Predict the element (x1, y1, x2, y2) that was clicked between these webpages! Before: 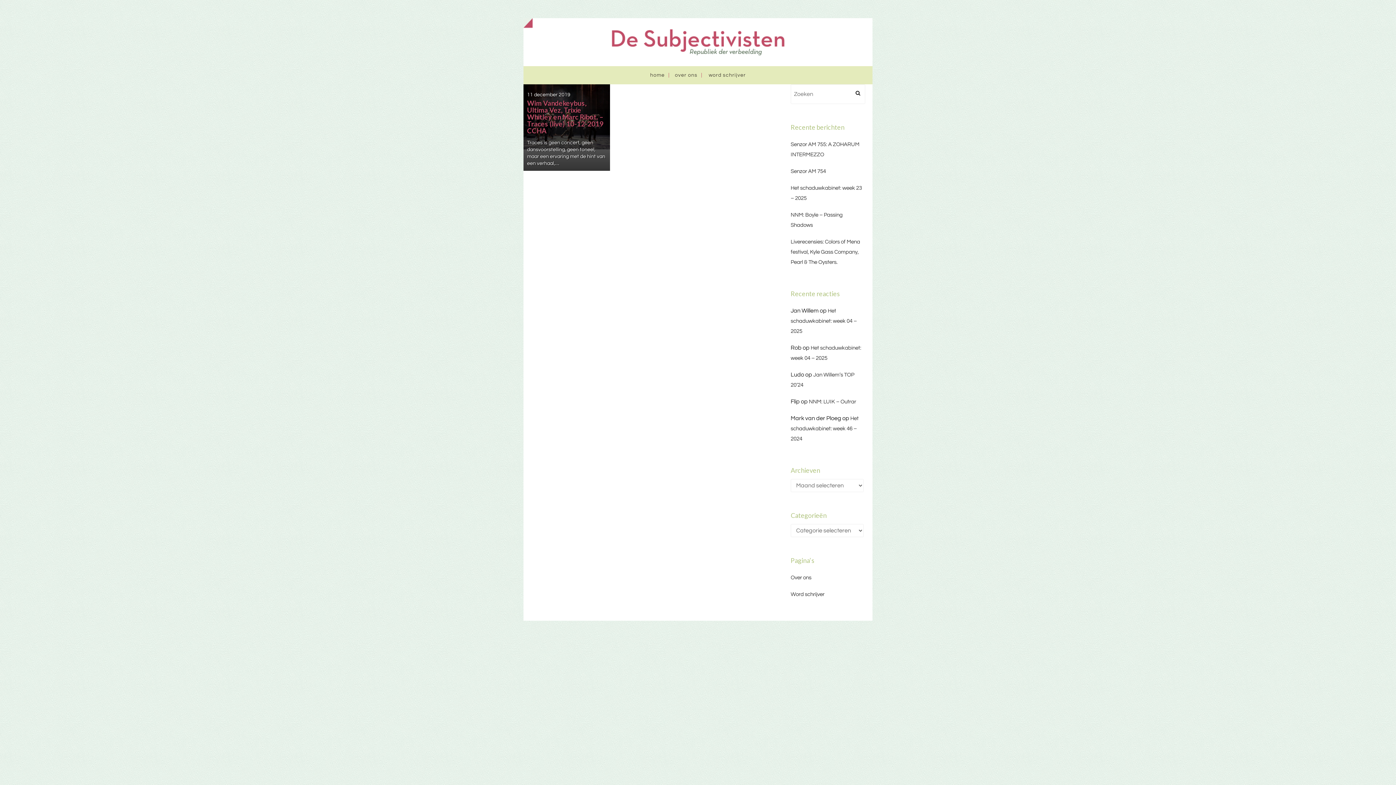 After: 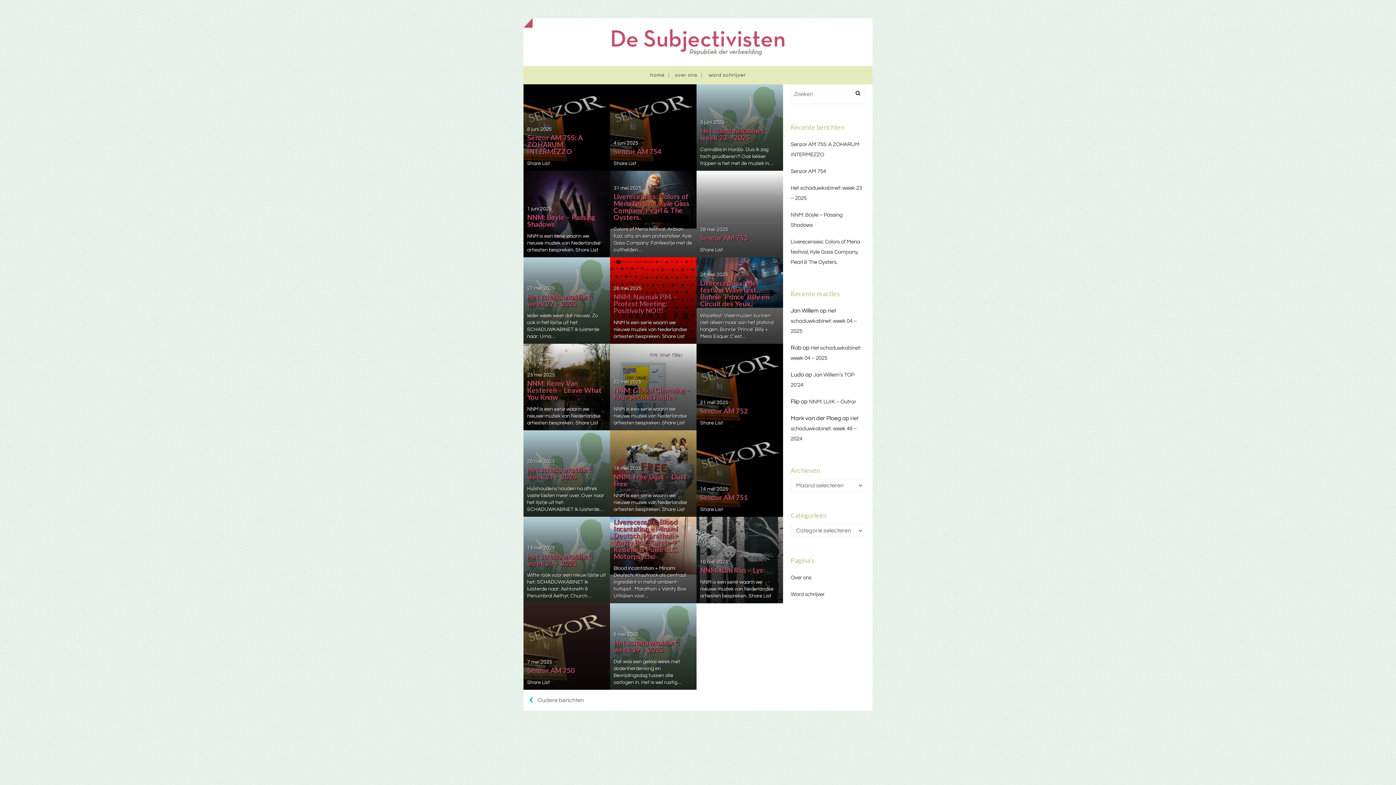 Action: label: home bbox: (645, 69, 670, 80)